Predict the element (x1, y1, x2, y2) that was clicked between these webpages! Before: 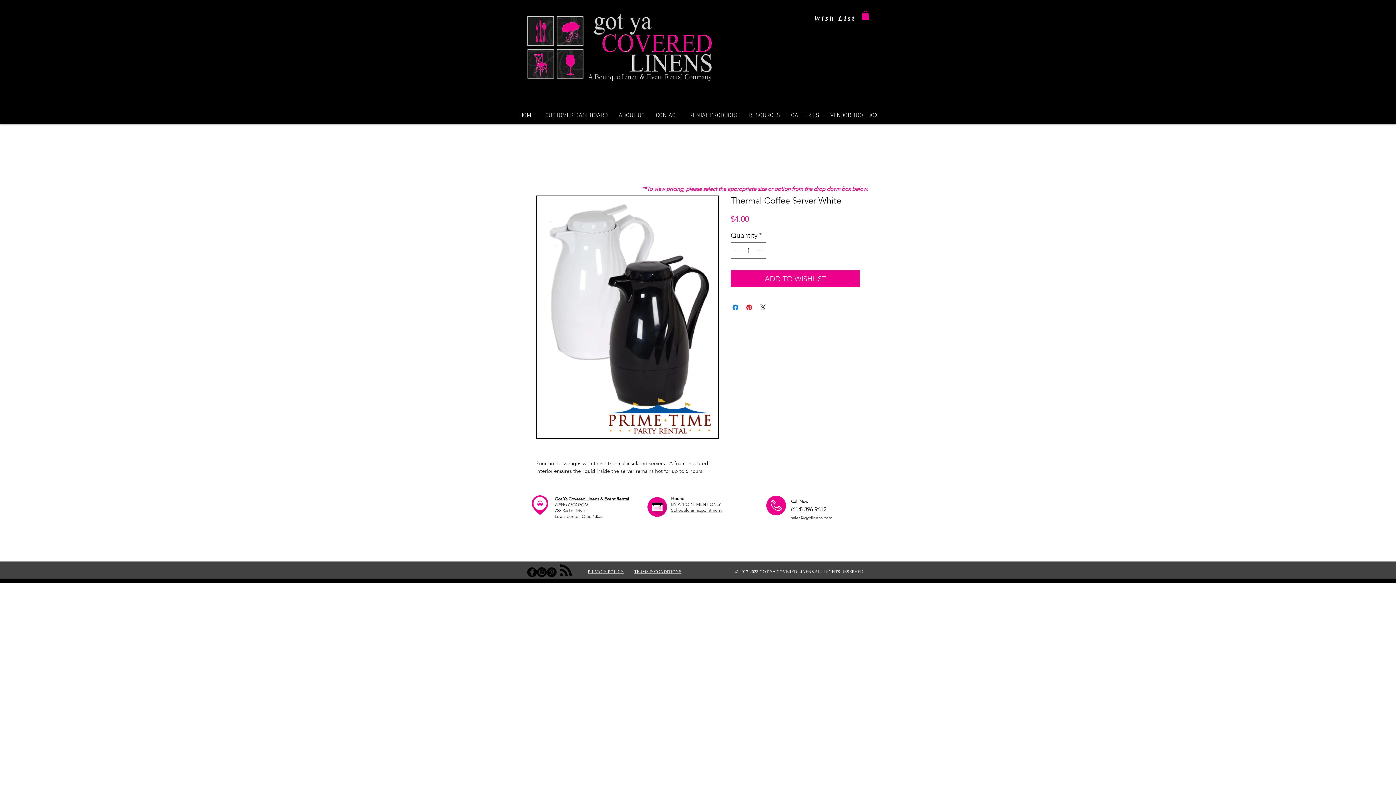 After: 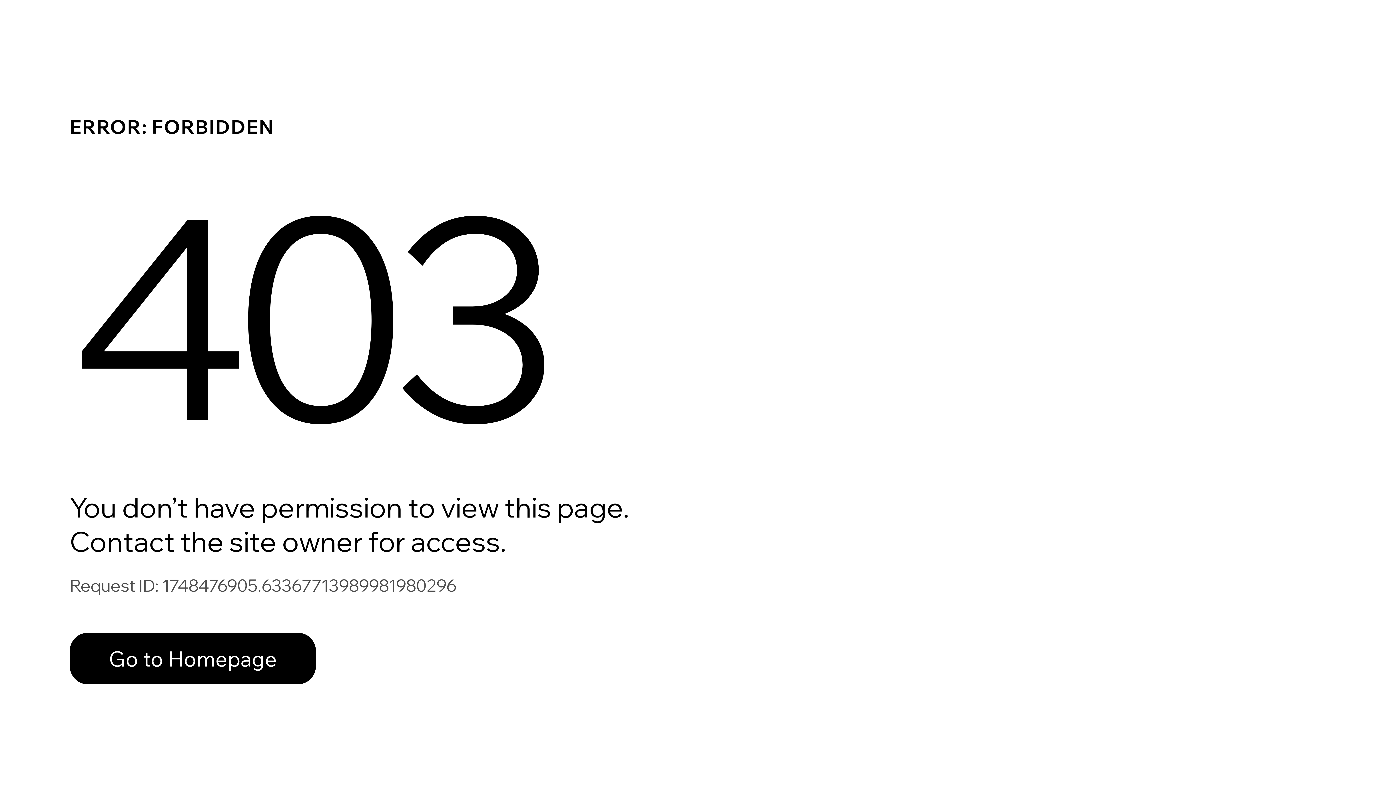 Action: label: VENDOR TOOL BOX bbox: (825, 107, 883, 124)